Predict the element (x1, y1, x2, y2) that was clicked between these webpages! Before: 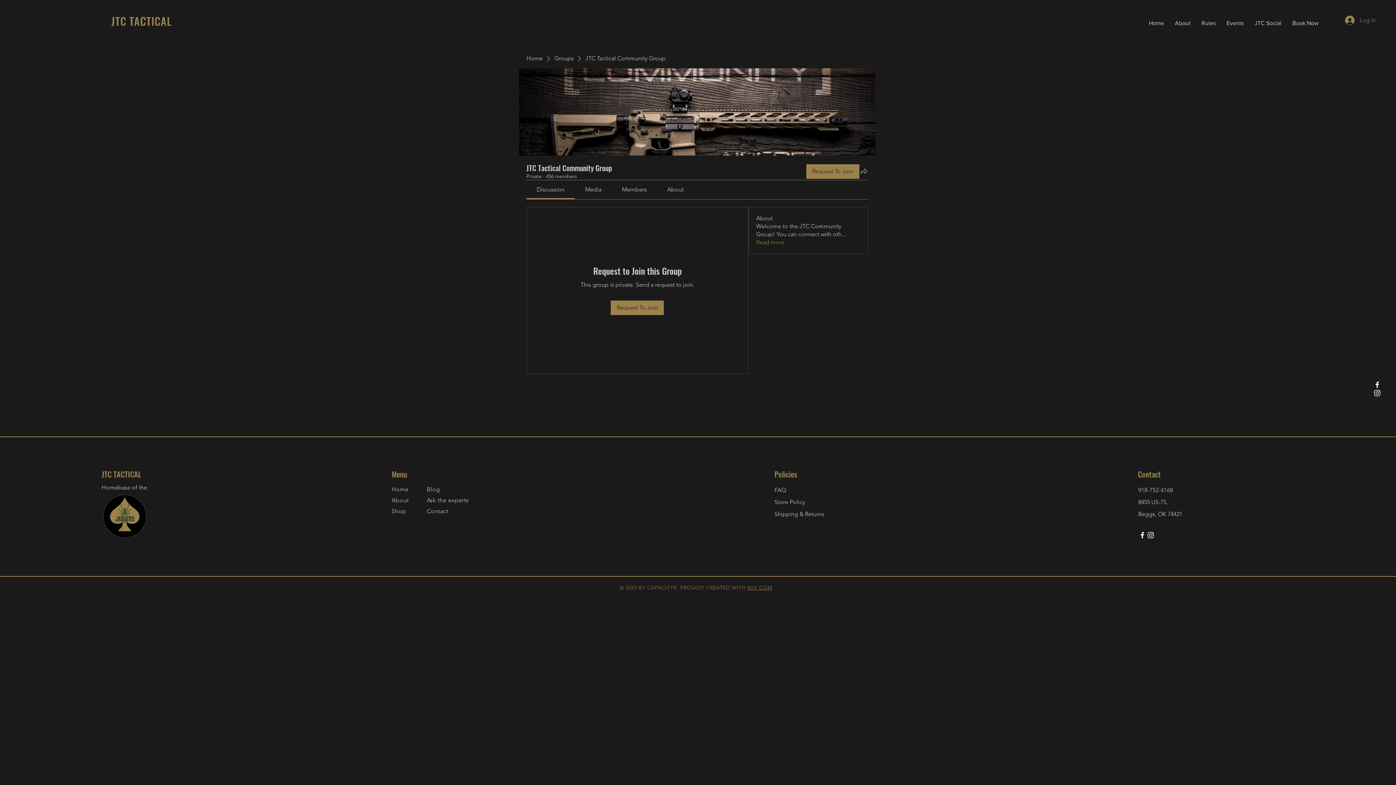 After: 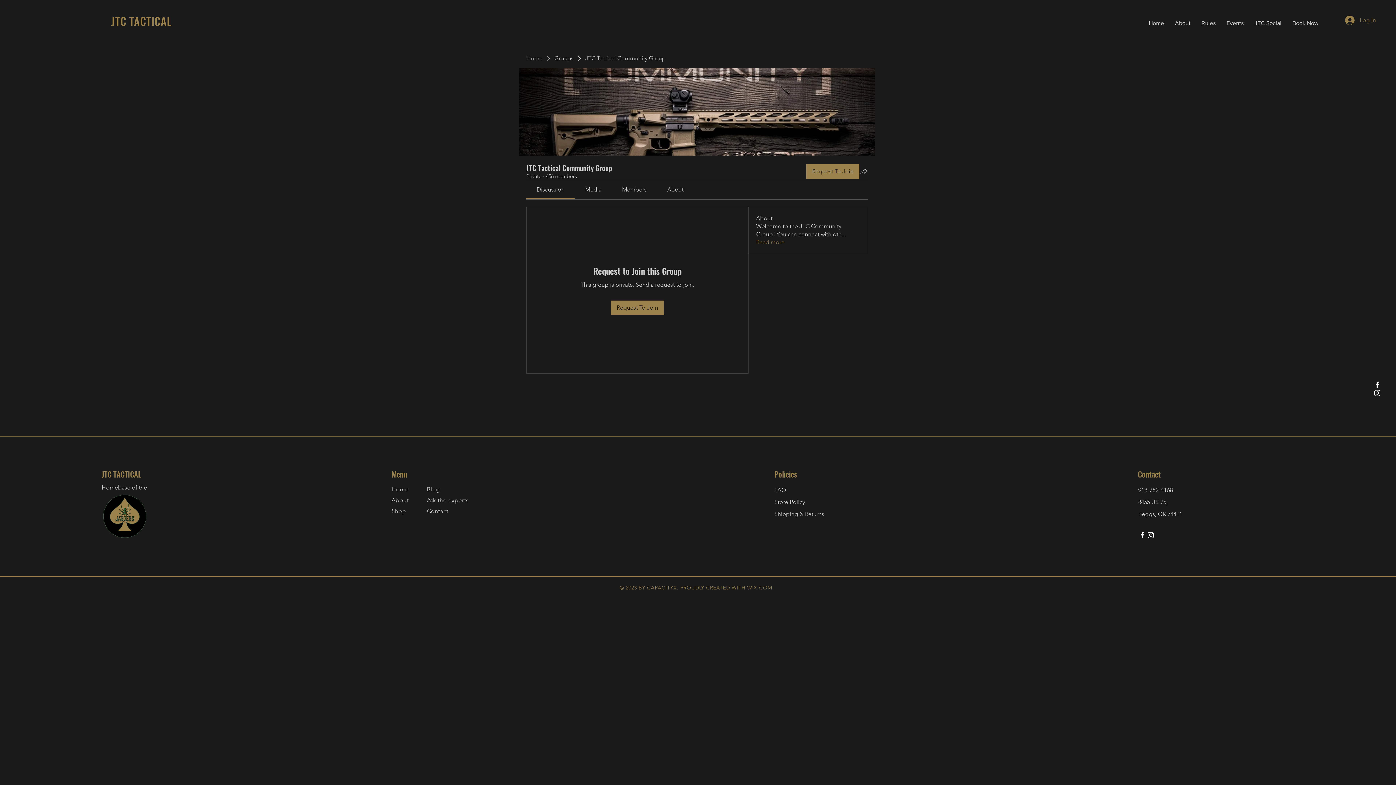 Action: label: Media bbox: (585, 186, 601, 193)